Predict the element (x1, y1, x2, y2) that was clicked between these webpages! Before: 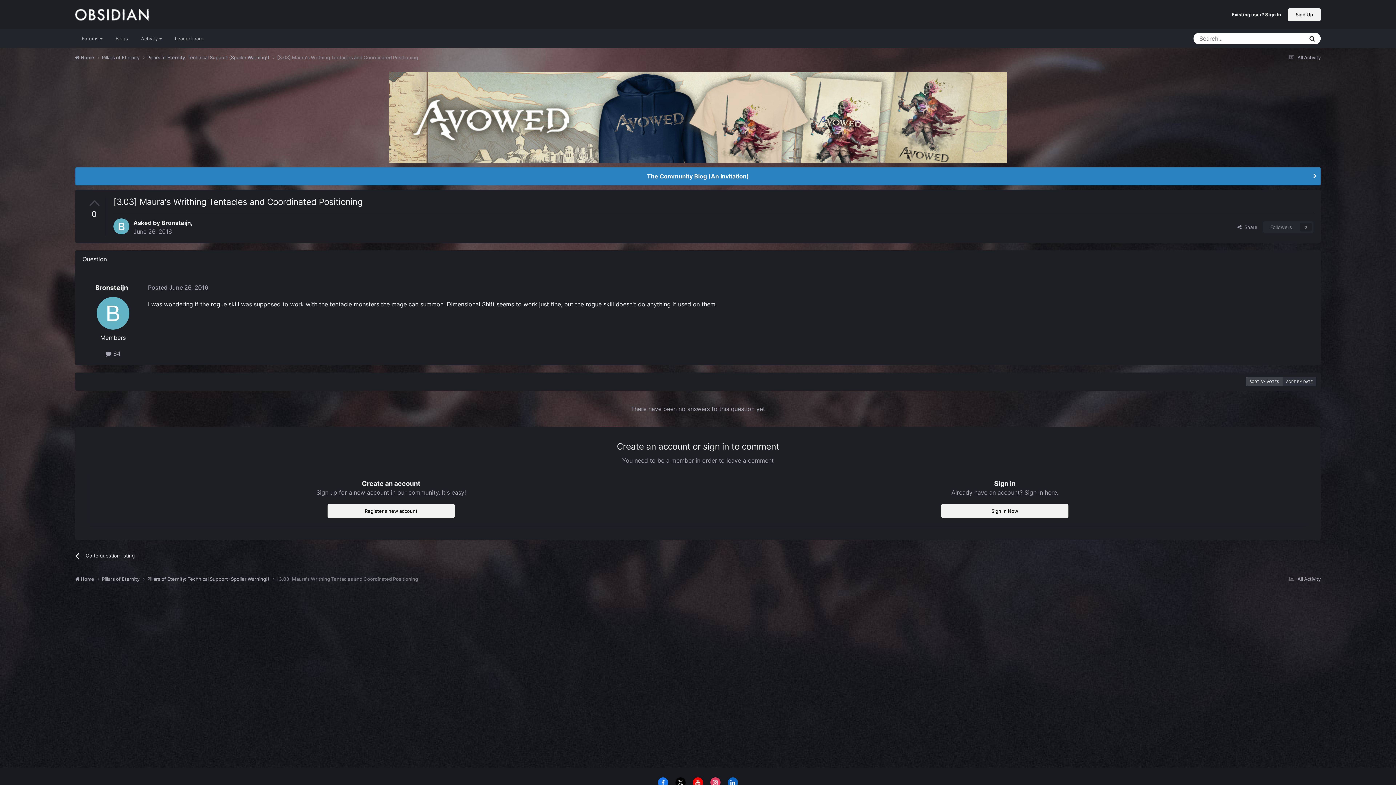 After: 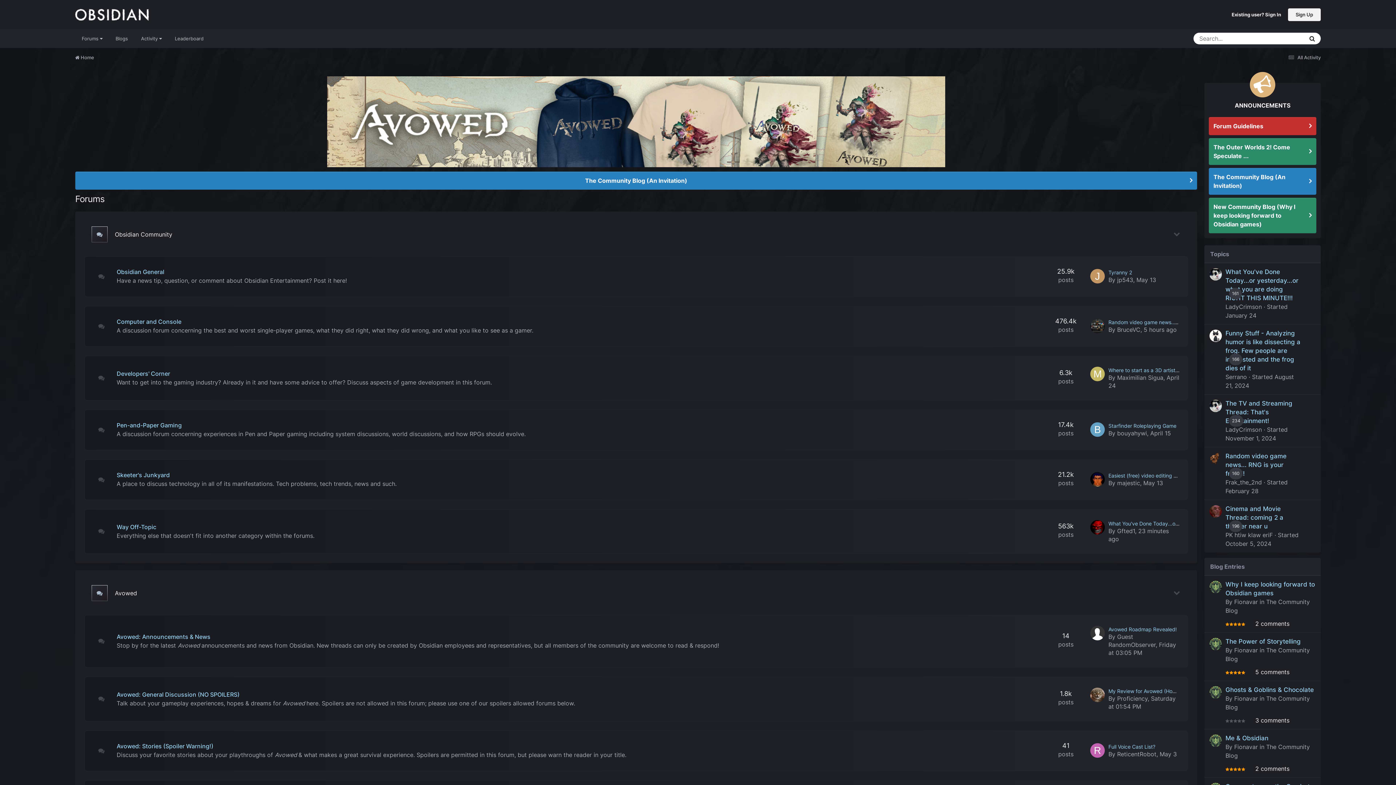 Action: bbox: (75, 54, 101, 61) label:  Home 